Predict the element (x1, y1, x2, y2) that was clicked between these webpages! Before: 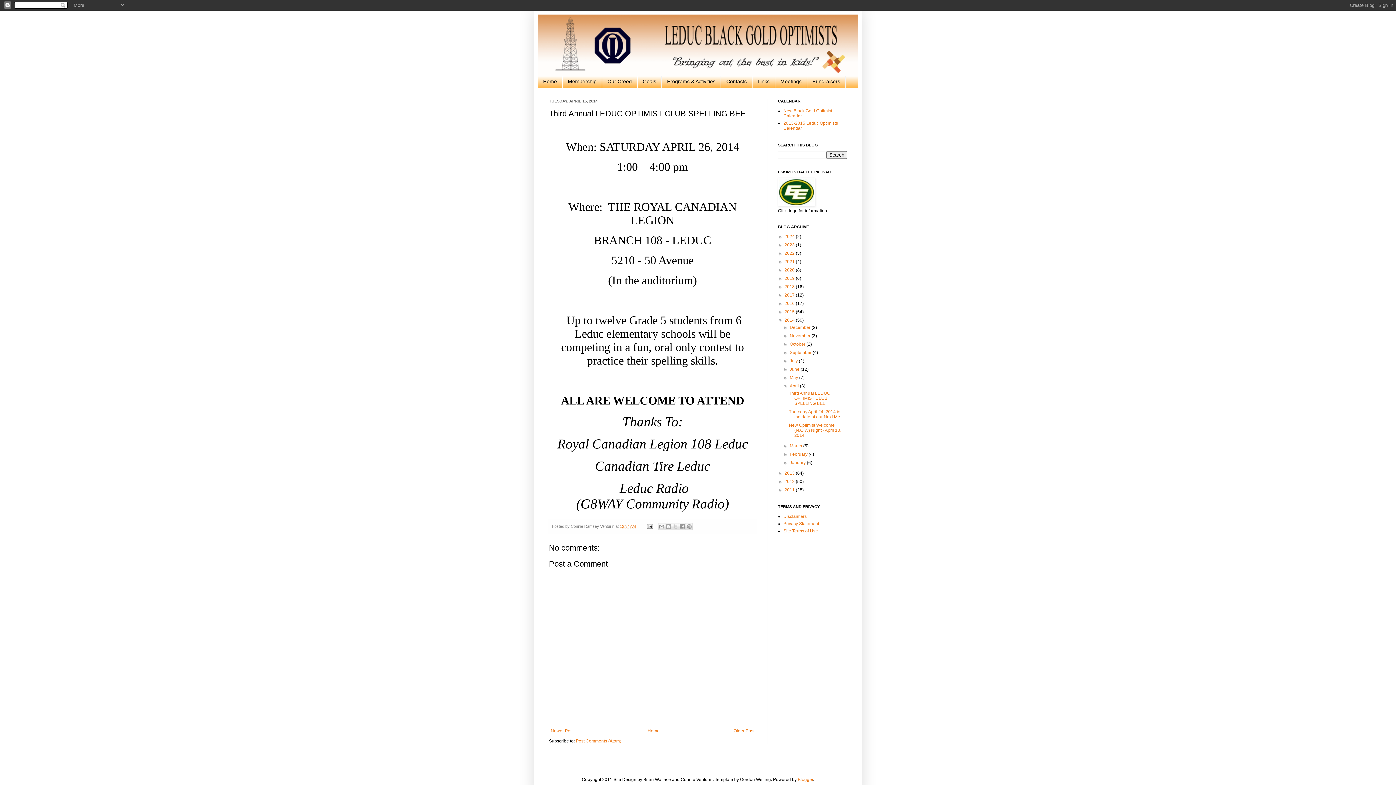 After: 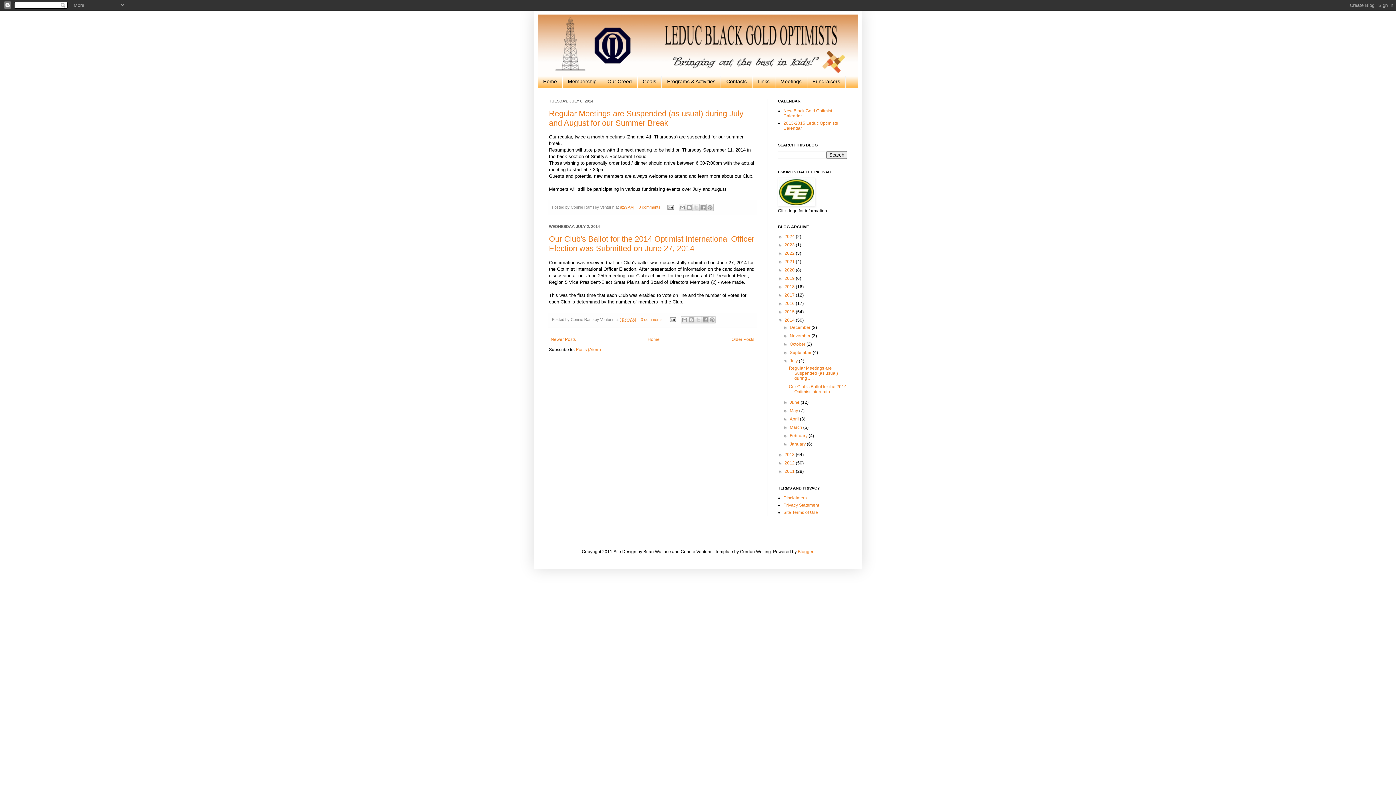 Action: label: July  bbox: (789, 358, 799, 363)